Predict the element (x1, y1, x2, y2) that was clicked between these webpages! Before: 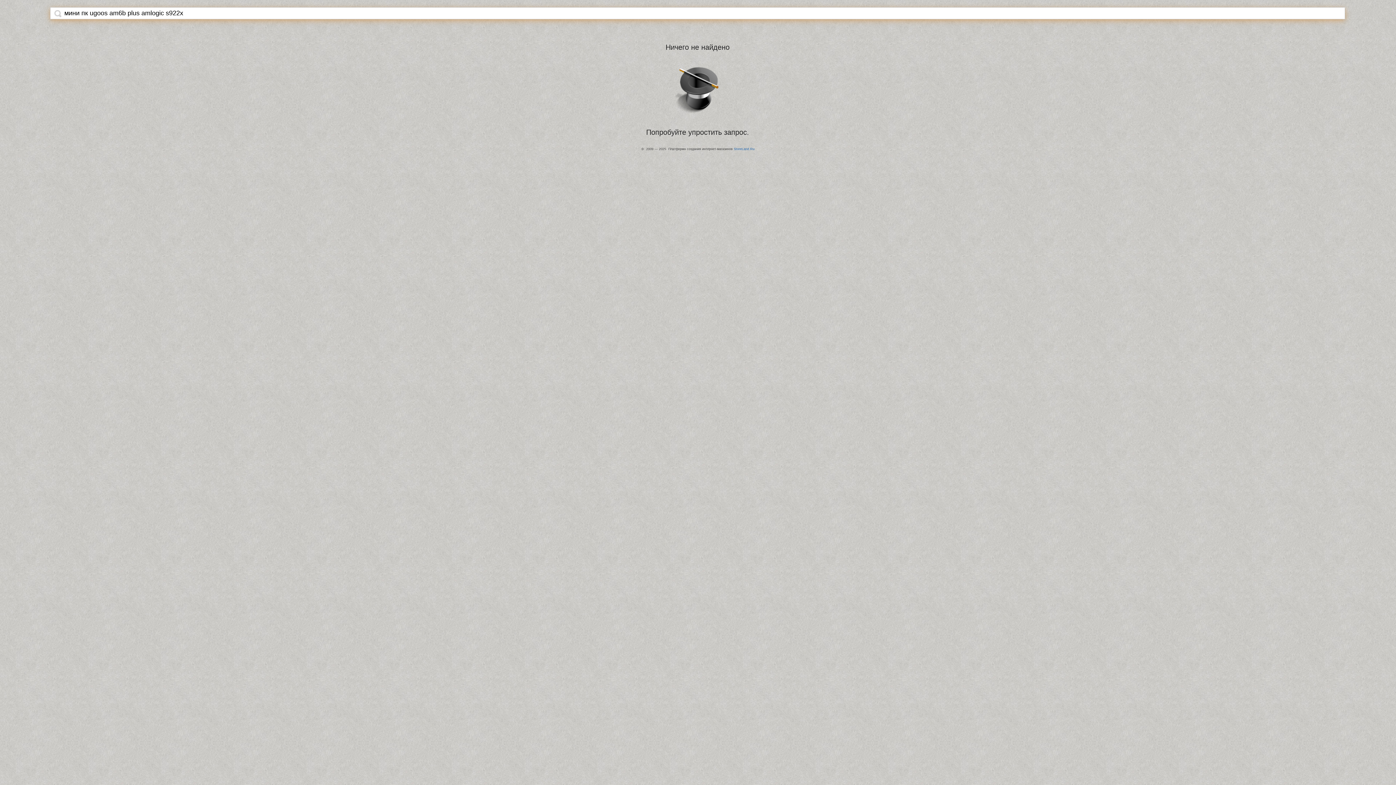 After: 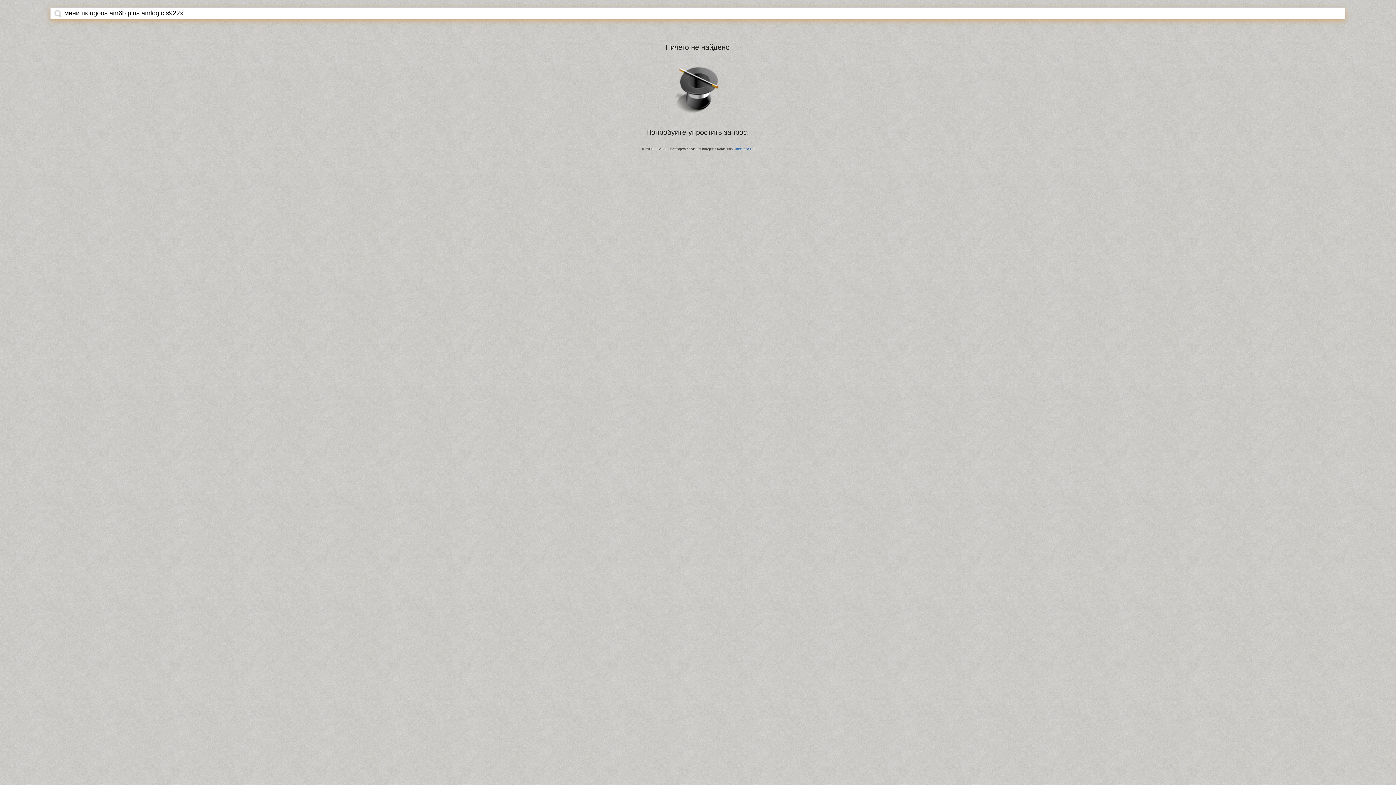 Action: bbox: (54, 9, 61, 17)